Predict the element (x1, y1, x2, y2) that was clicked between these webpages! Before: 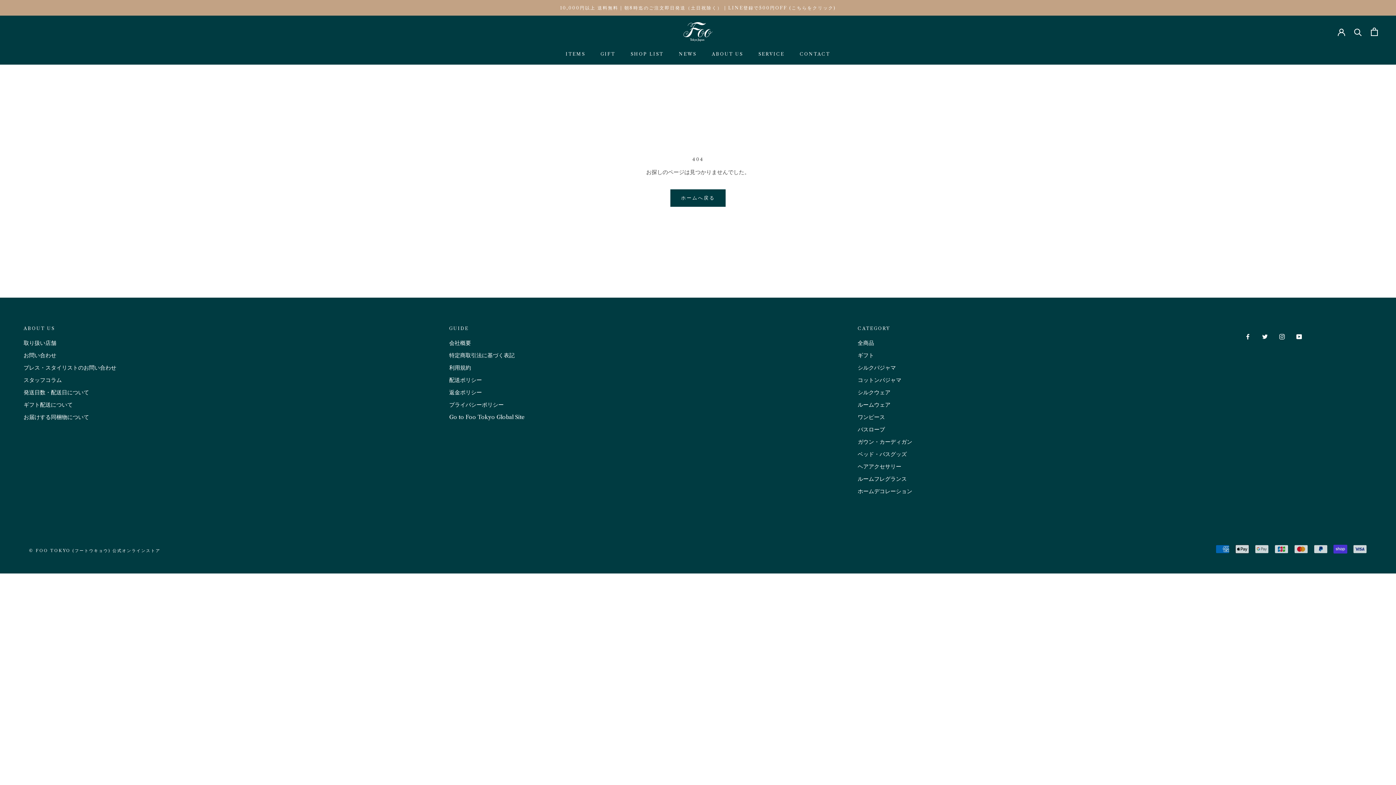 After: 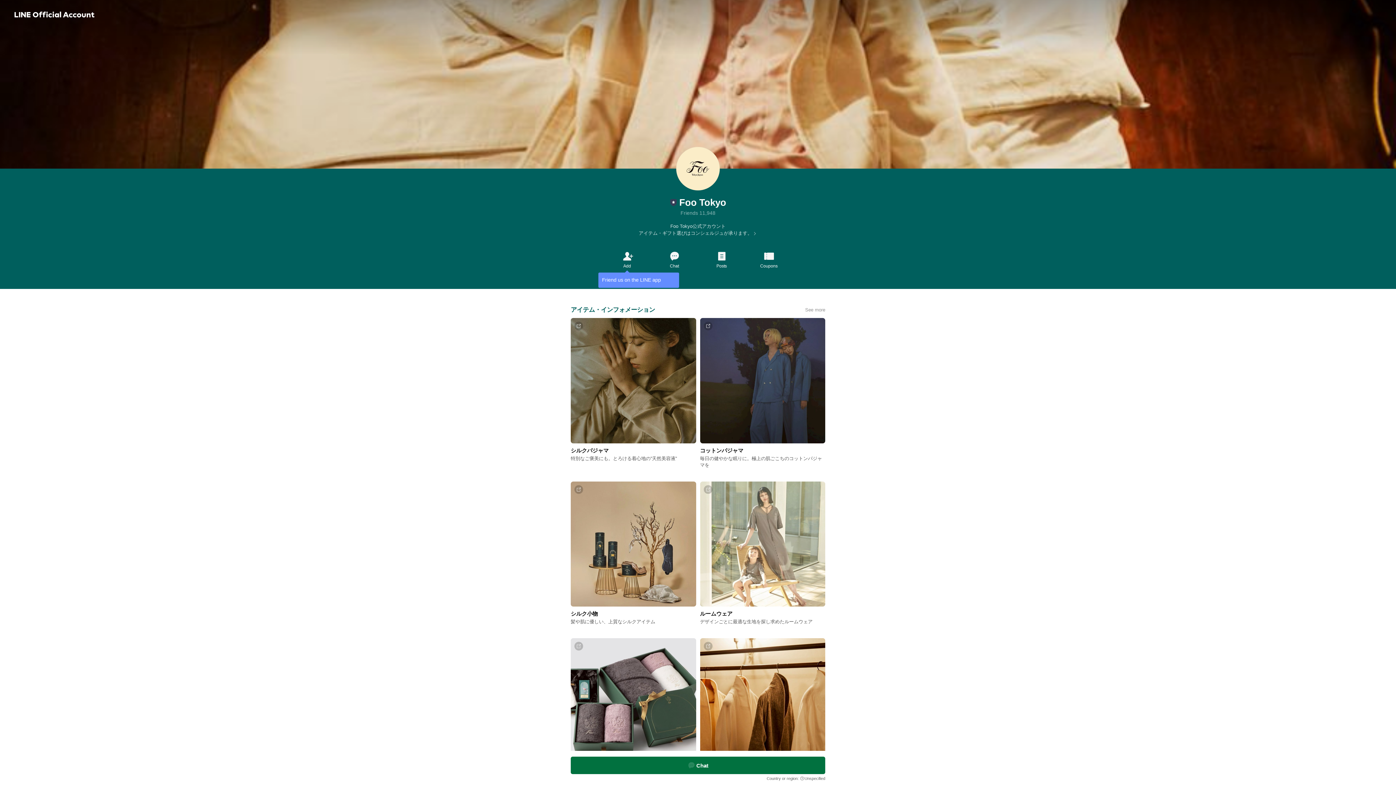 Action: label: 10,000円以上 送料無料 | 朝8時迄のご注文即日発送（土日祝除く） | LINE登録で500円OFF (こちらをクリック) bbox: (560, 5, 836, 10)